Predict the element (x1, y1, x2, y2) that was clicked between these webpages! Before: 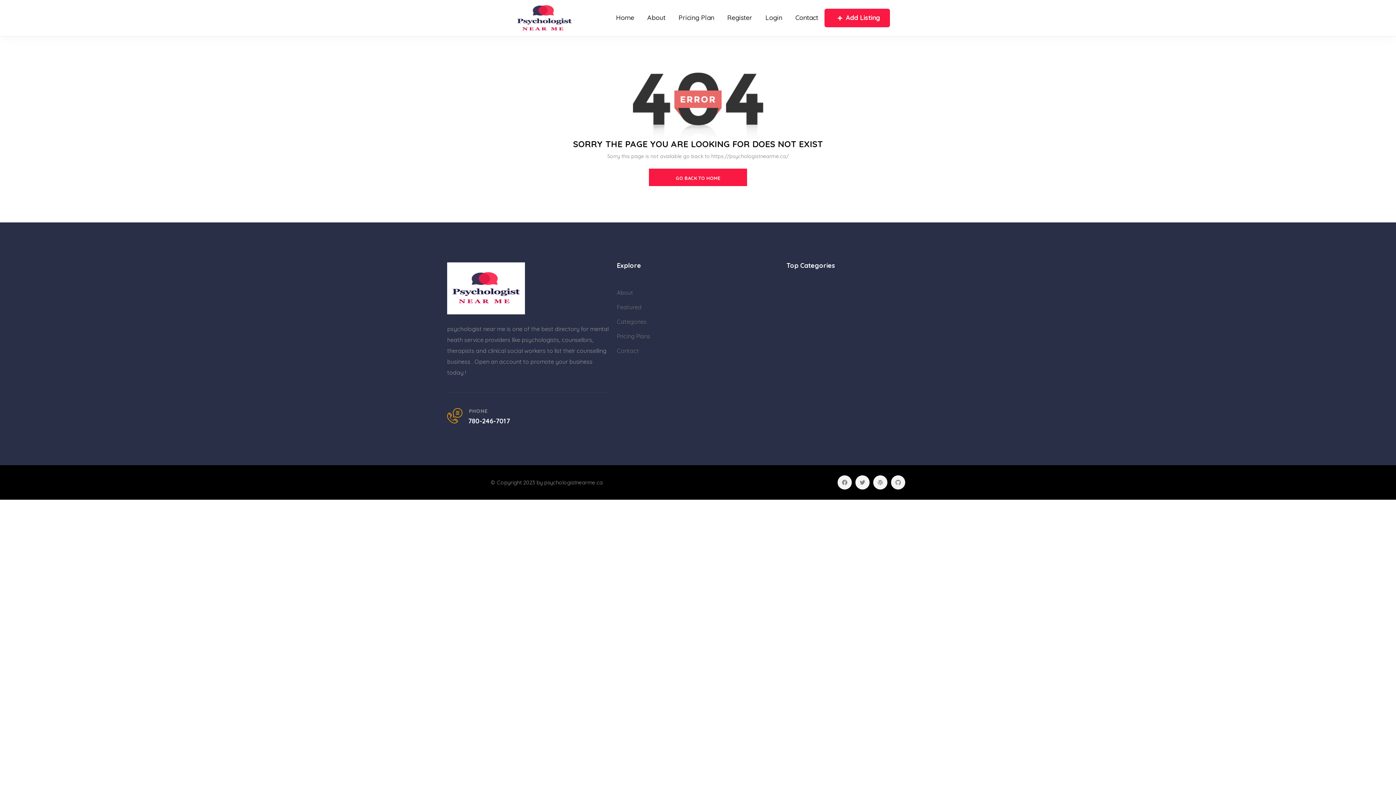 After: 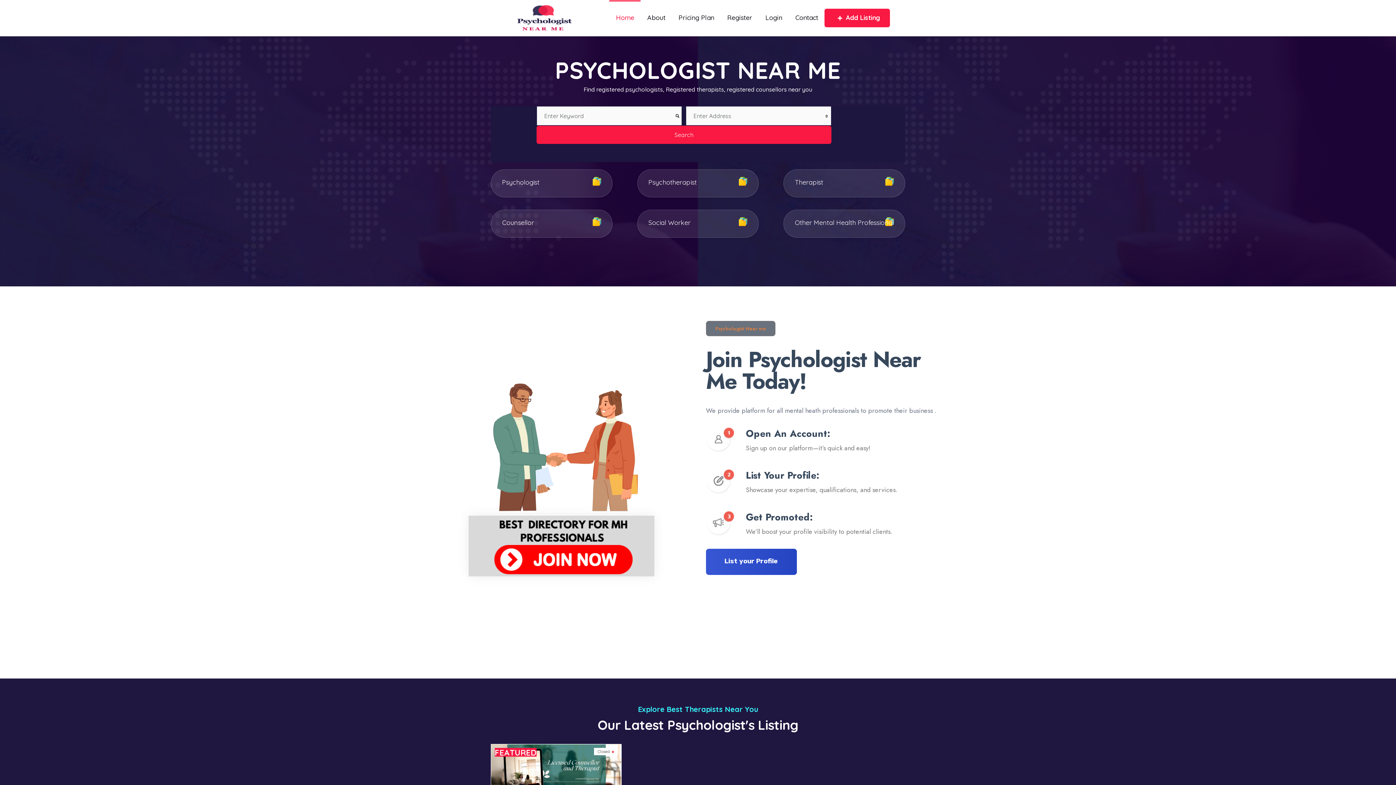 Action: label: GO BACK TO HOME bbox: (649, 168, 747, 186)